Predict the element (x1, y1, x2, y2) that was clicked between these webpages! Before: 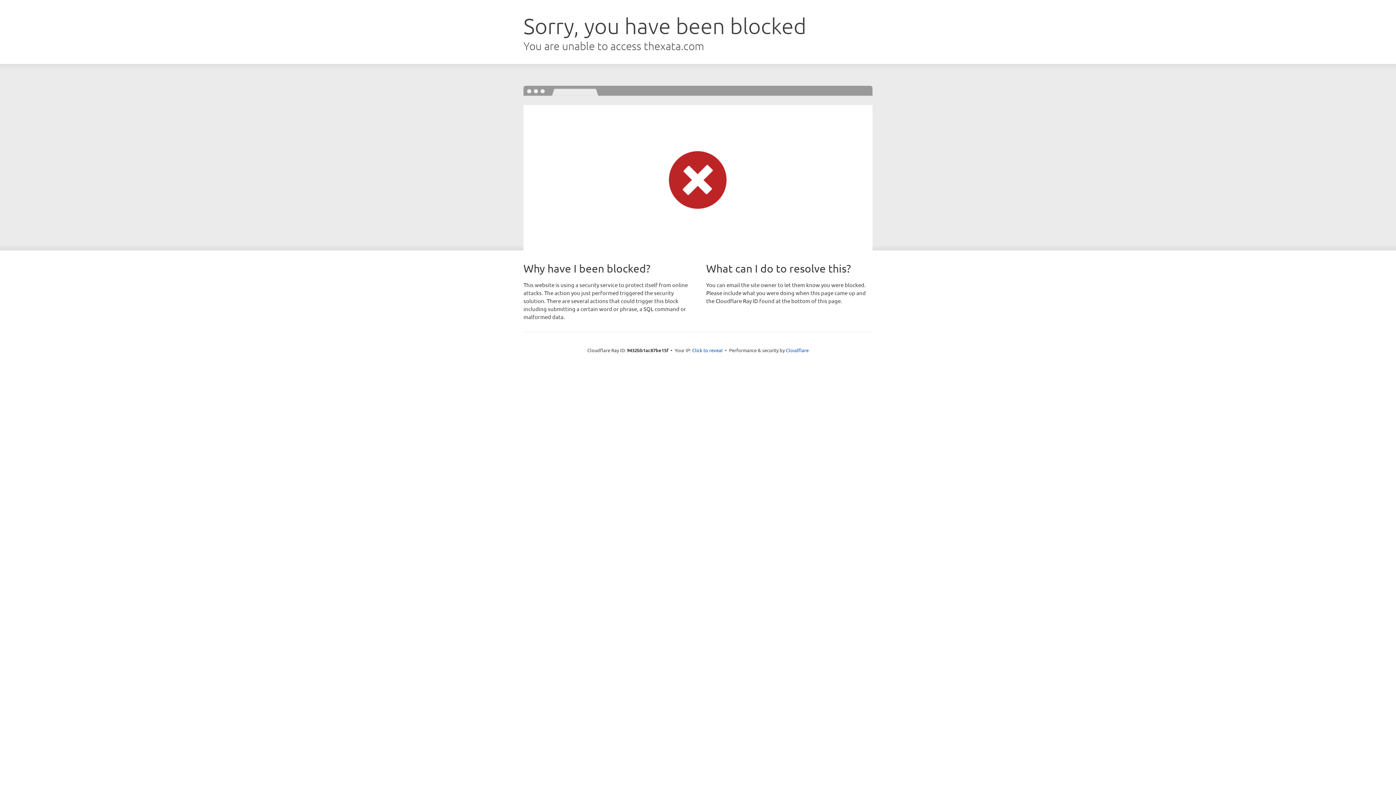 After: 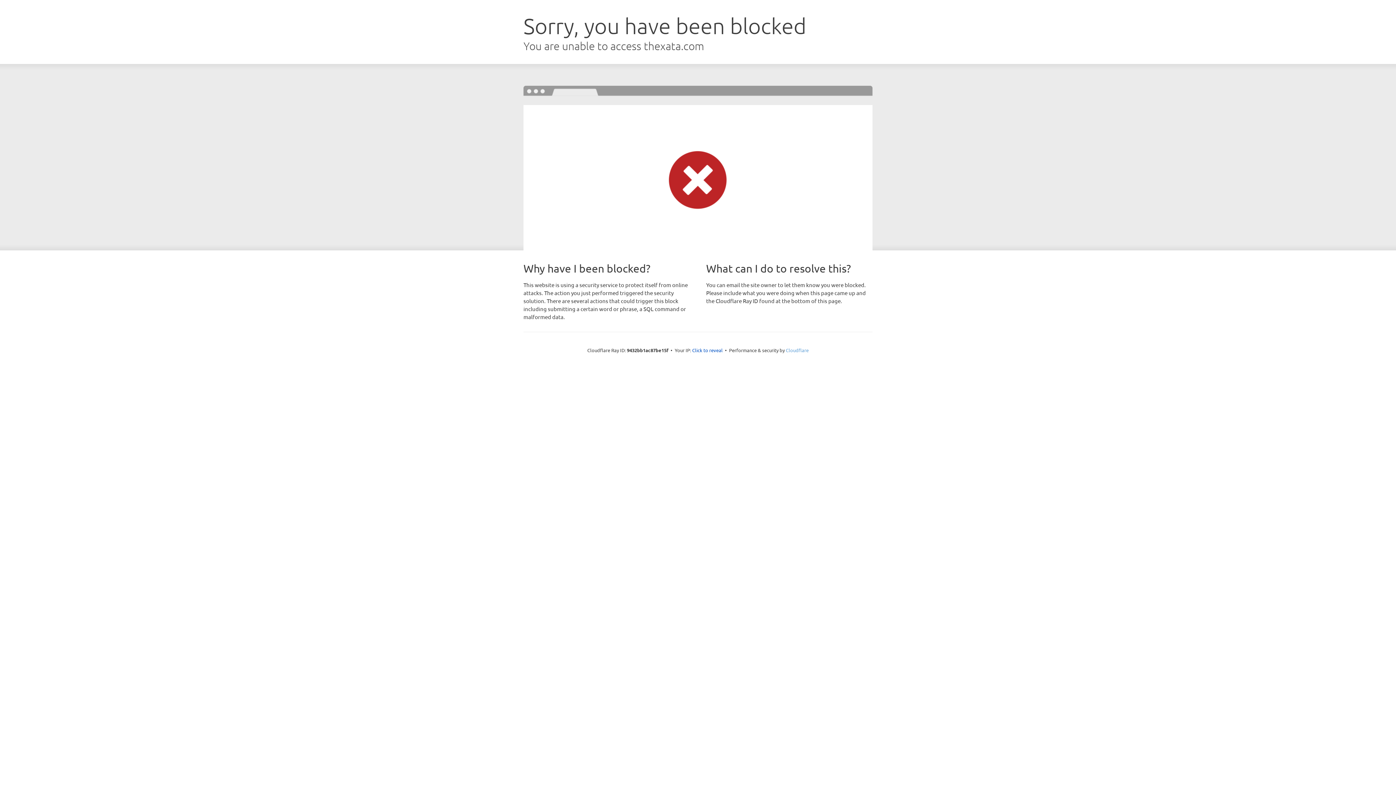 Action: bbox: (786, 347, 808, 353) label: Cloudflare